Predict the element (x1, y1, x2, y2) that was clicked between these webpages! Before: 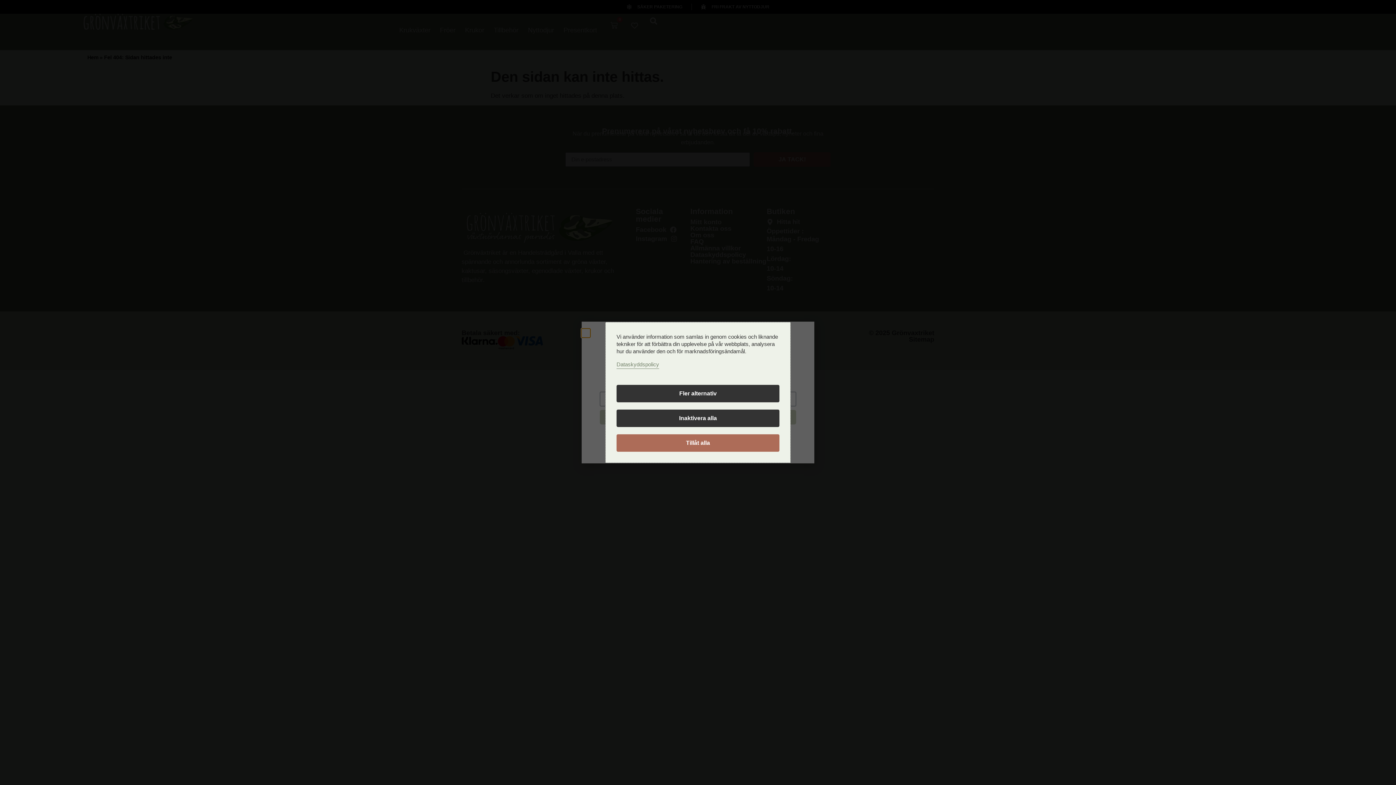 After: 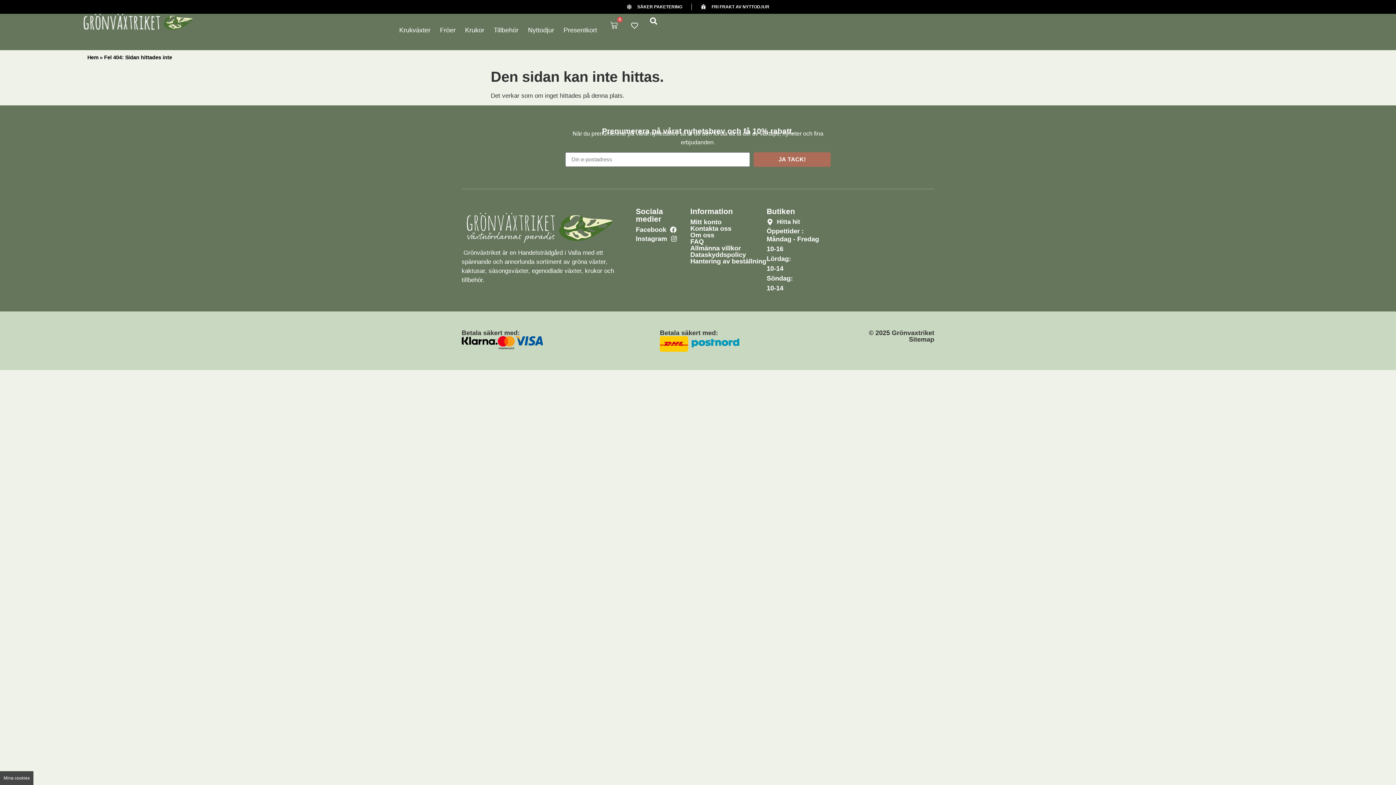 Action: bbox: (616, 434, 779, 452) label: Tillåt alla